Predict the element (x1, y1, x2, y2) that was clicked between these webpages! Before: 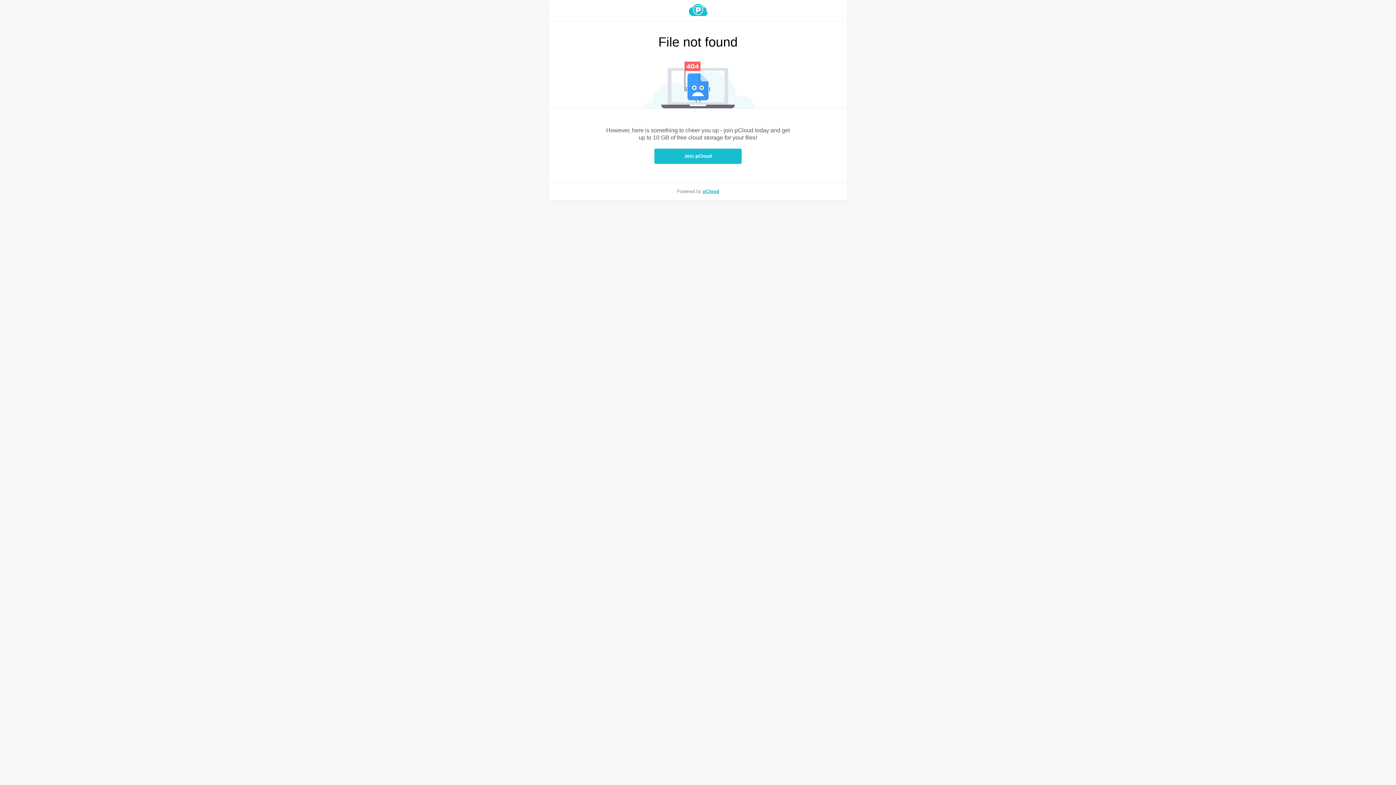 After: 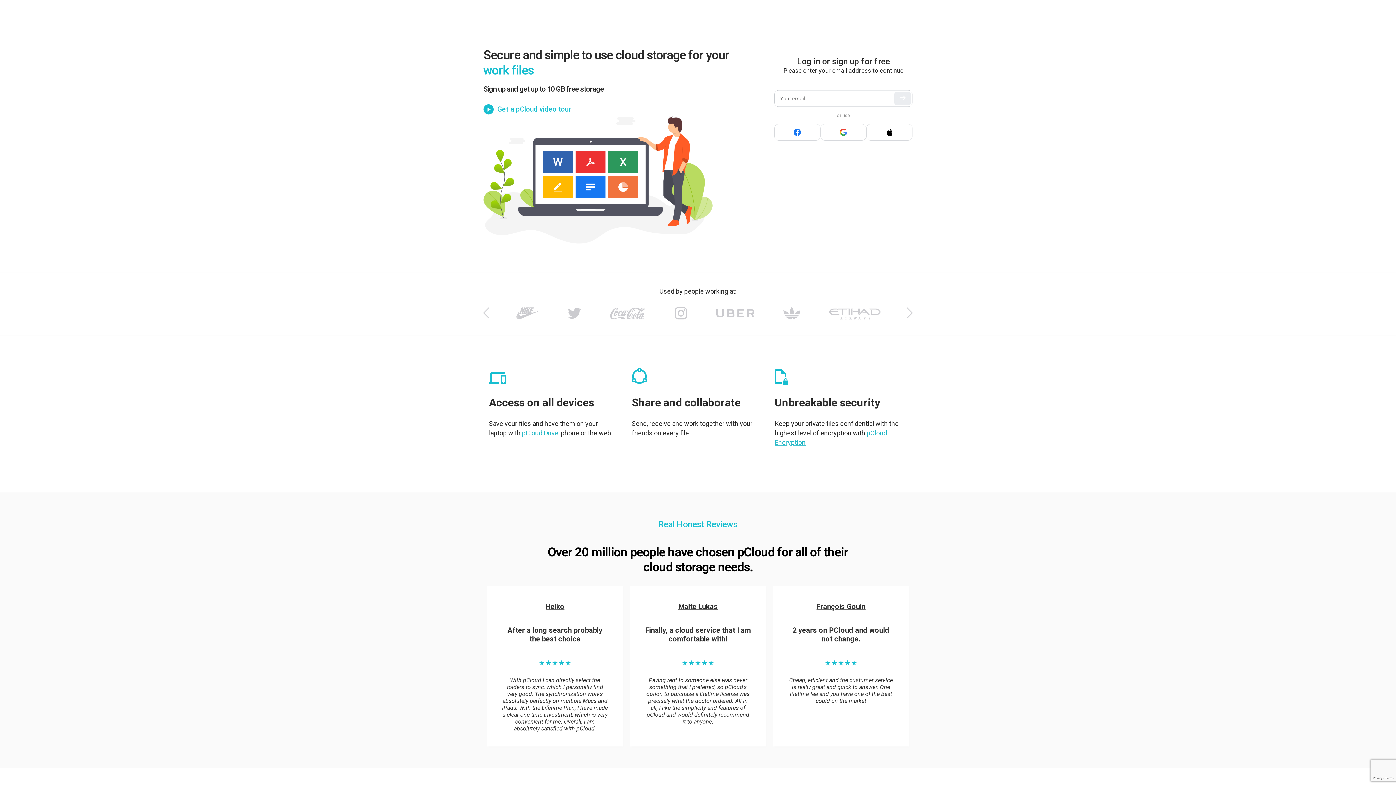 Action: label: pCloud bbox: (703, 188, 719, 194)